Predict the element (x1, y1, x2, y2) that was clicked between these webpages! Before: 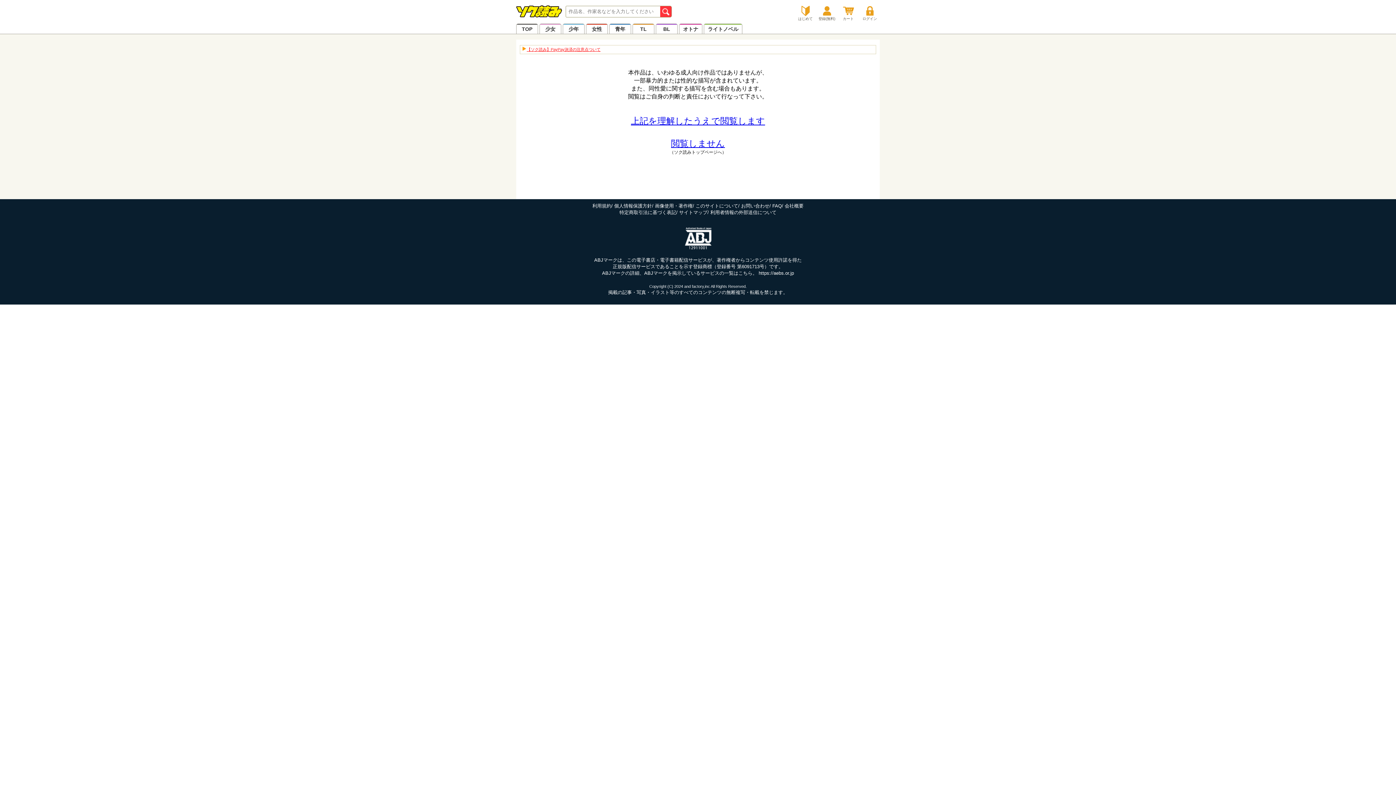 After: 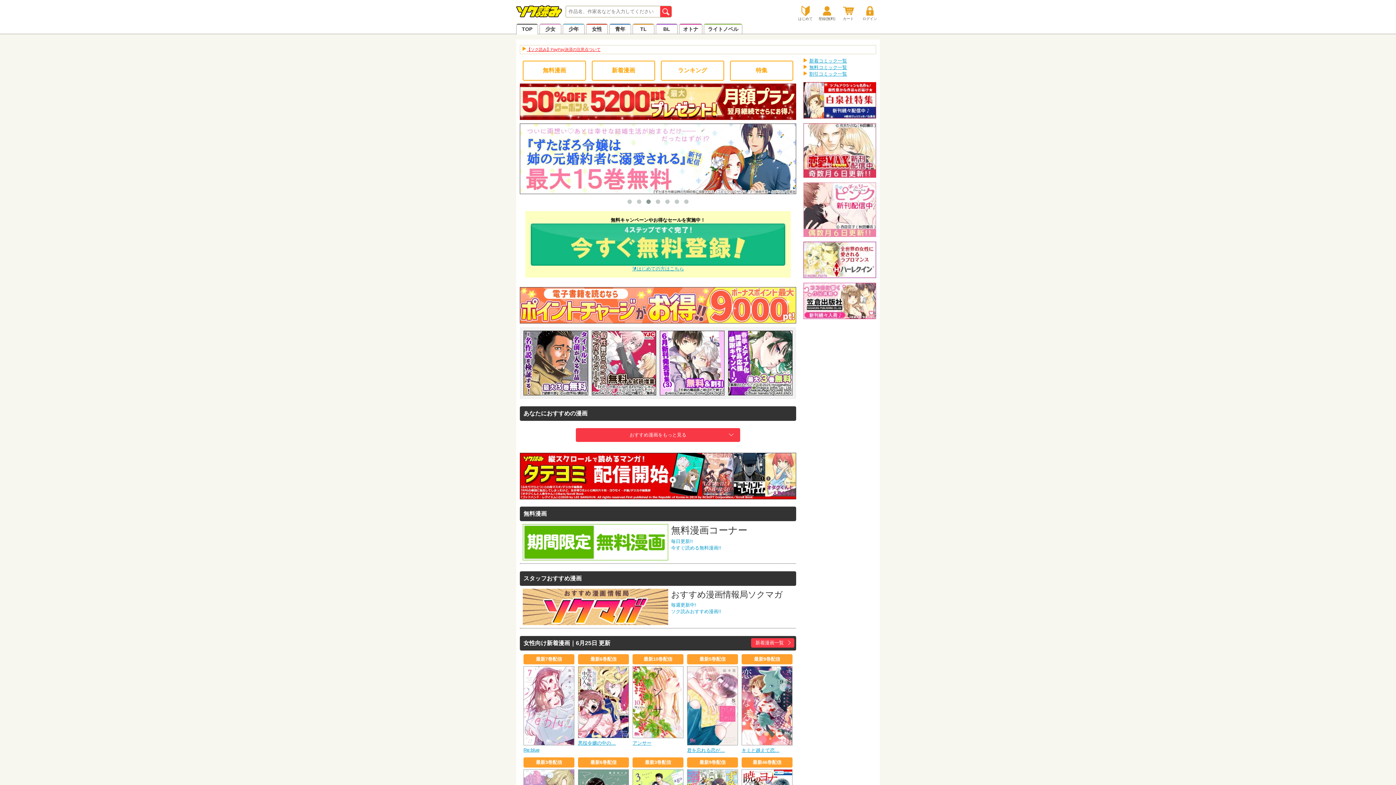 Action: label: 閲覧しません bbox: (671, 138, 725, 148)